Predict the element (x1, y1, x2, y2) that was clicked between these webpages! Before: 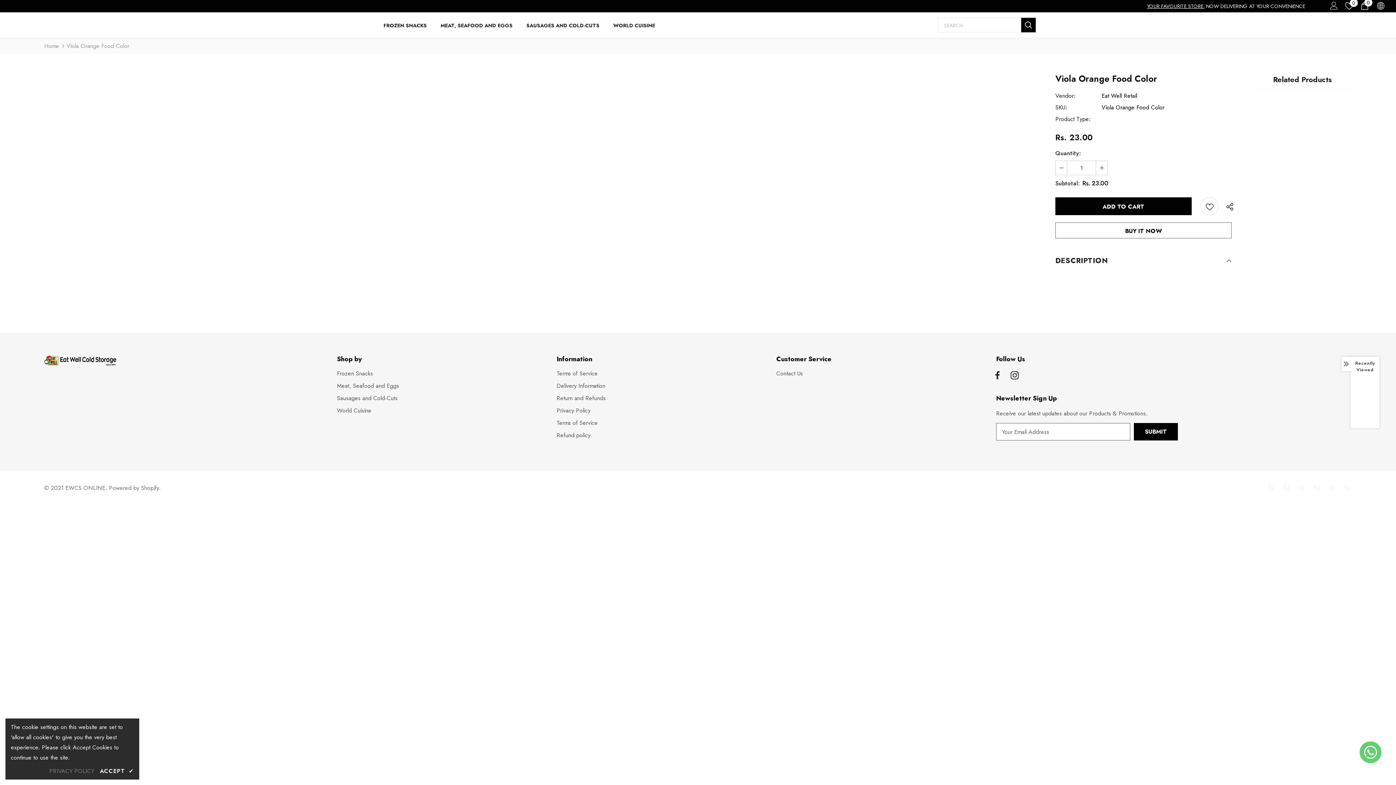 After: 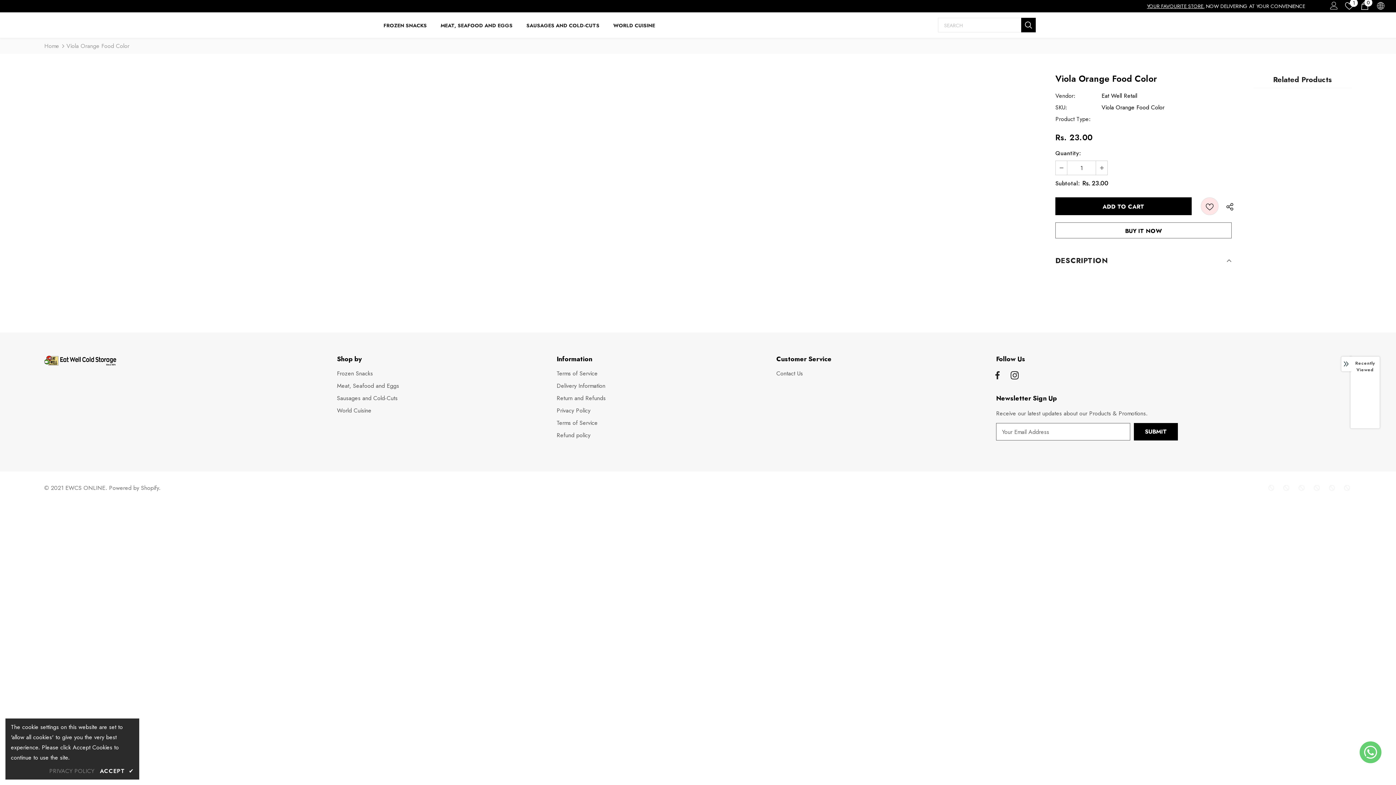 Action: bbox: (1200, 197, 1218, 215) label: Wish Lists